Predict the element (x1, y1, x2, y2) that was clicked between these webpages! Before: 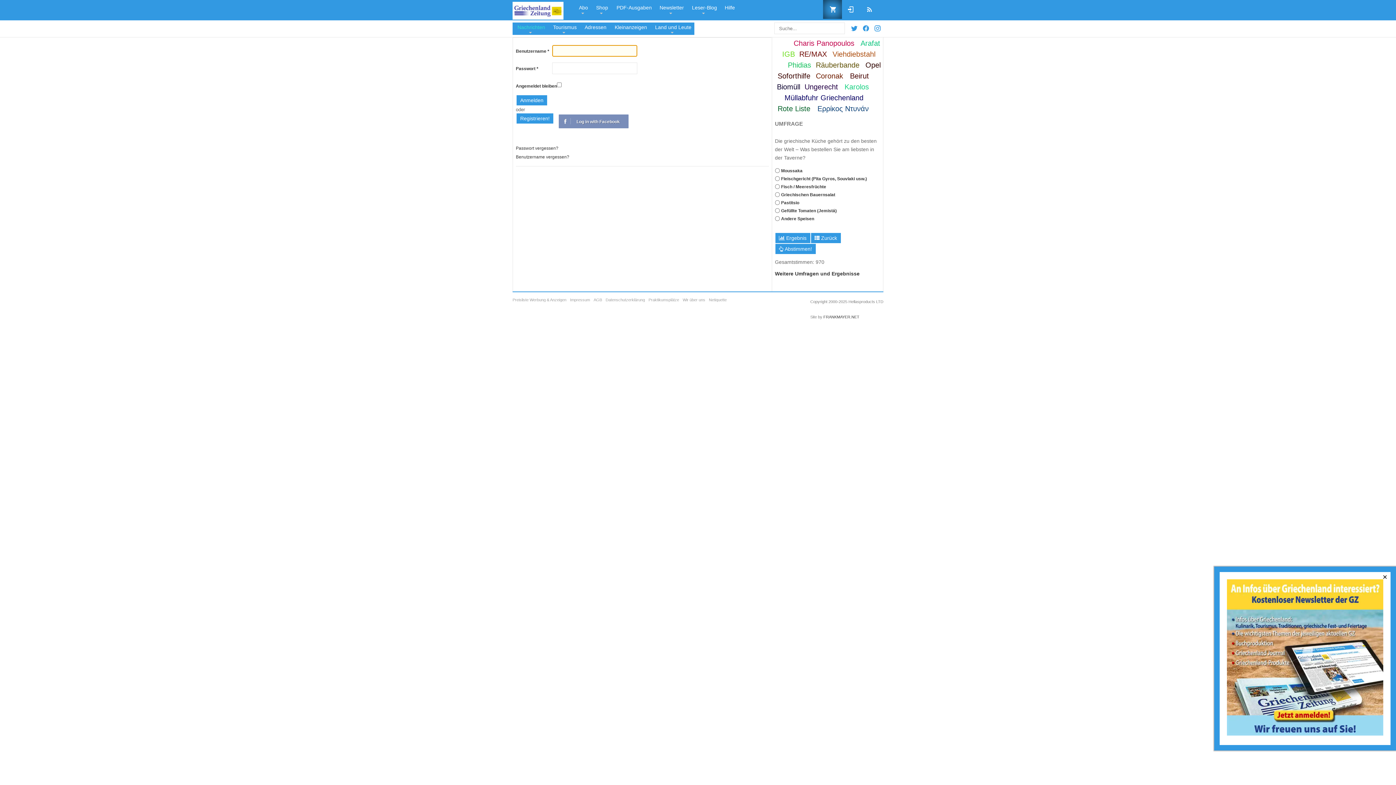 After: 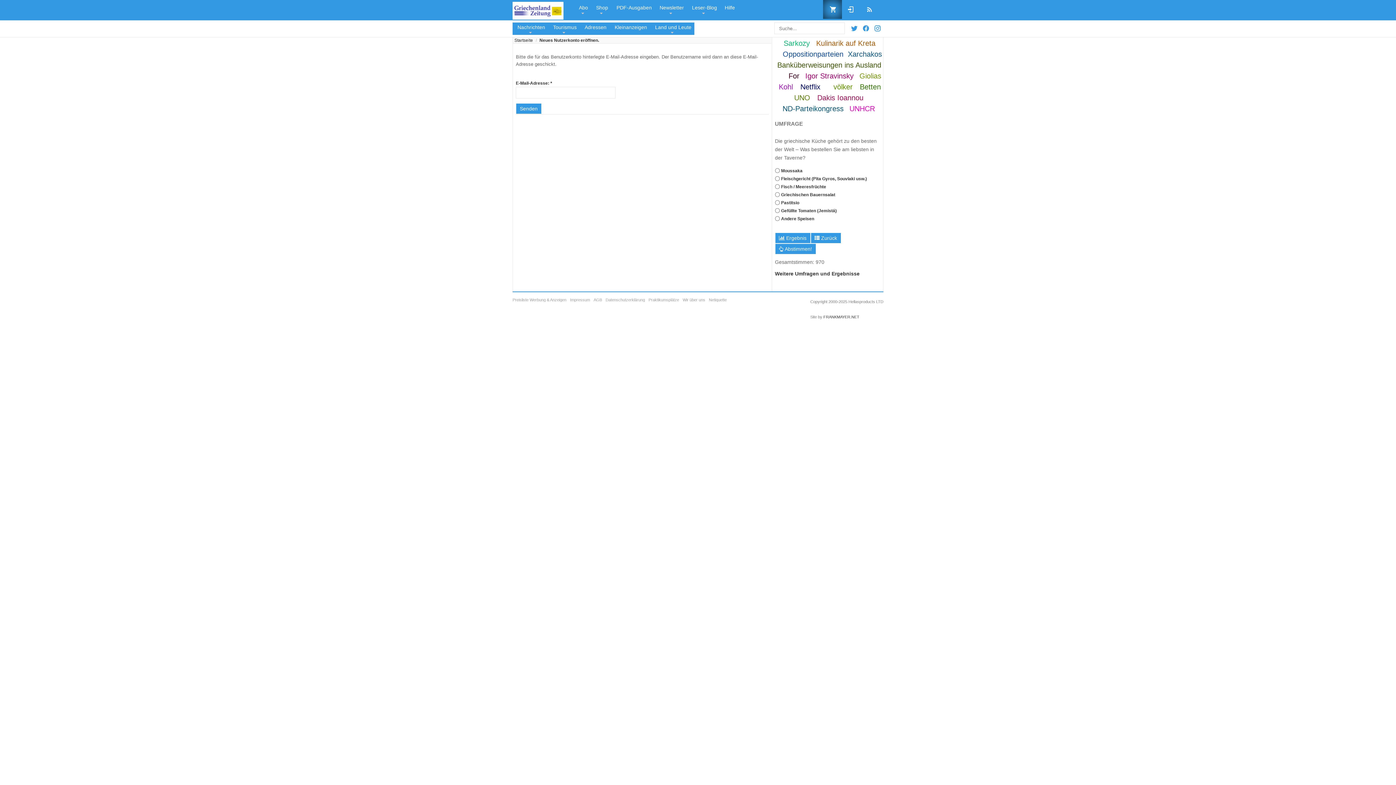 Action: bbox: (516, 154, 569, 159) label: Benutzername vergessen?